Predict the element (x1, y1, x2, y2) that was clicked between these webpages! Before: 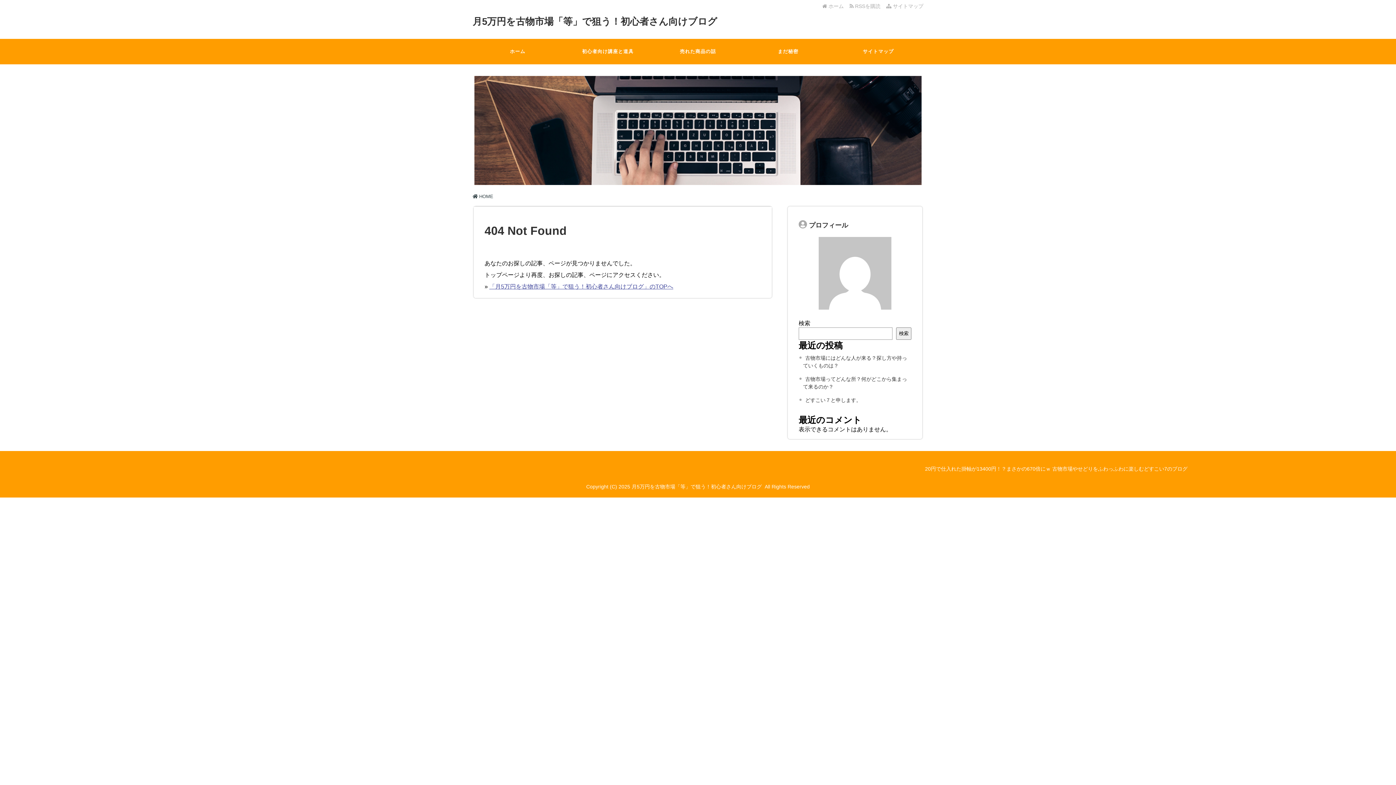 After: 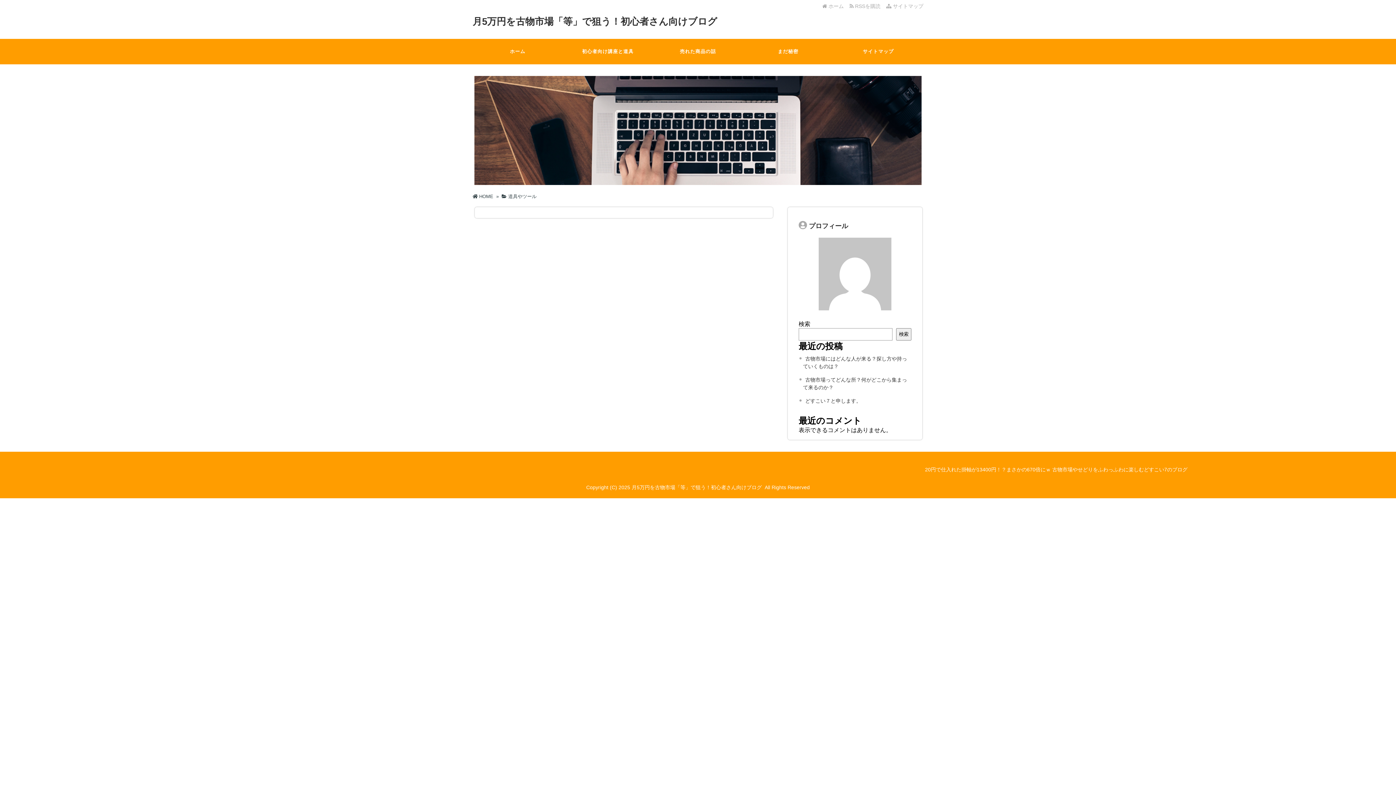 Action: bbox: (743, 38, 833, 64) label: まだ秘密